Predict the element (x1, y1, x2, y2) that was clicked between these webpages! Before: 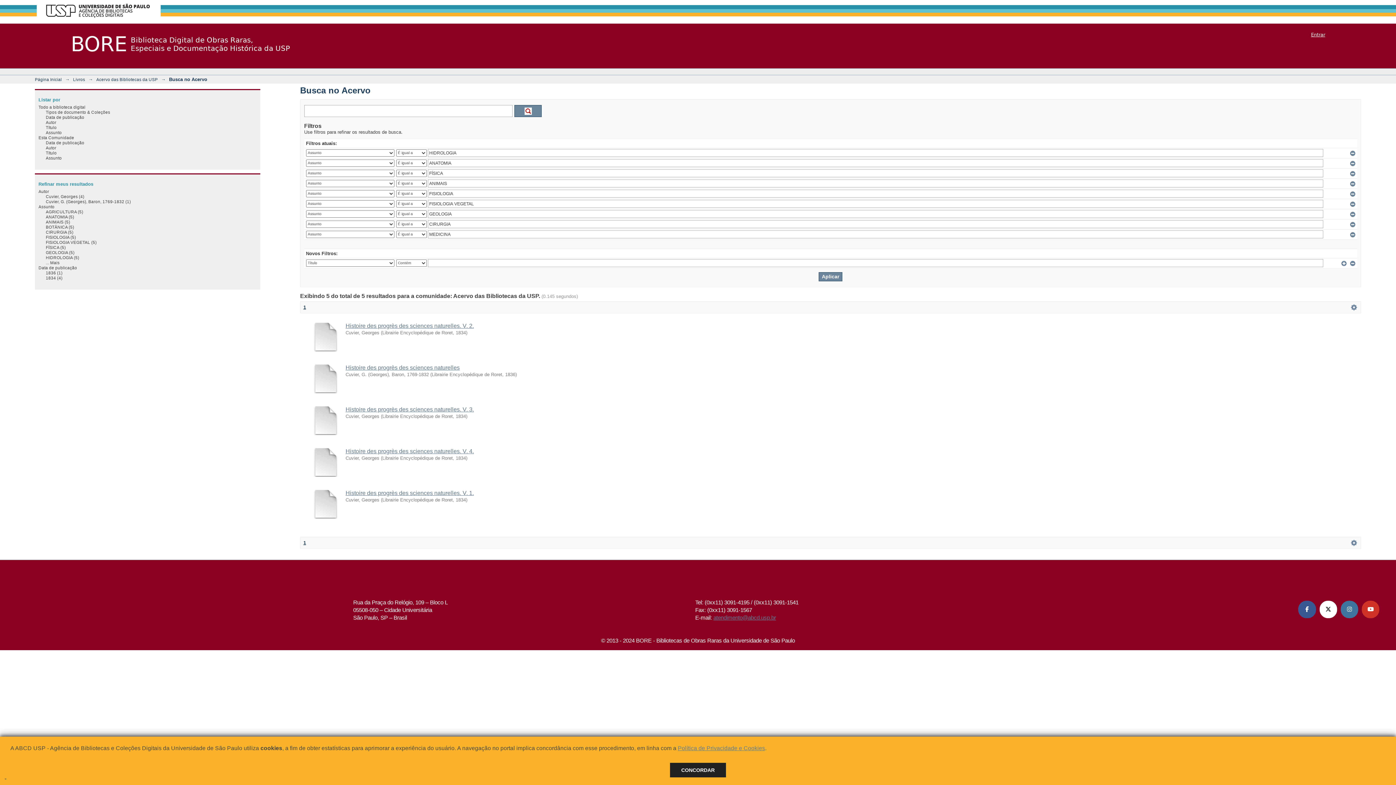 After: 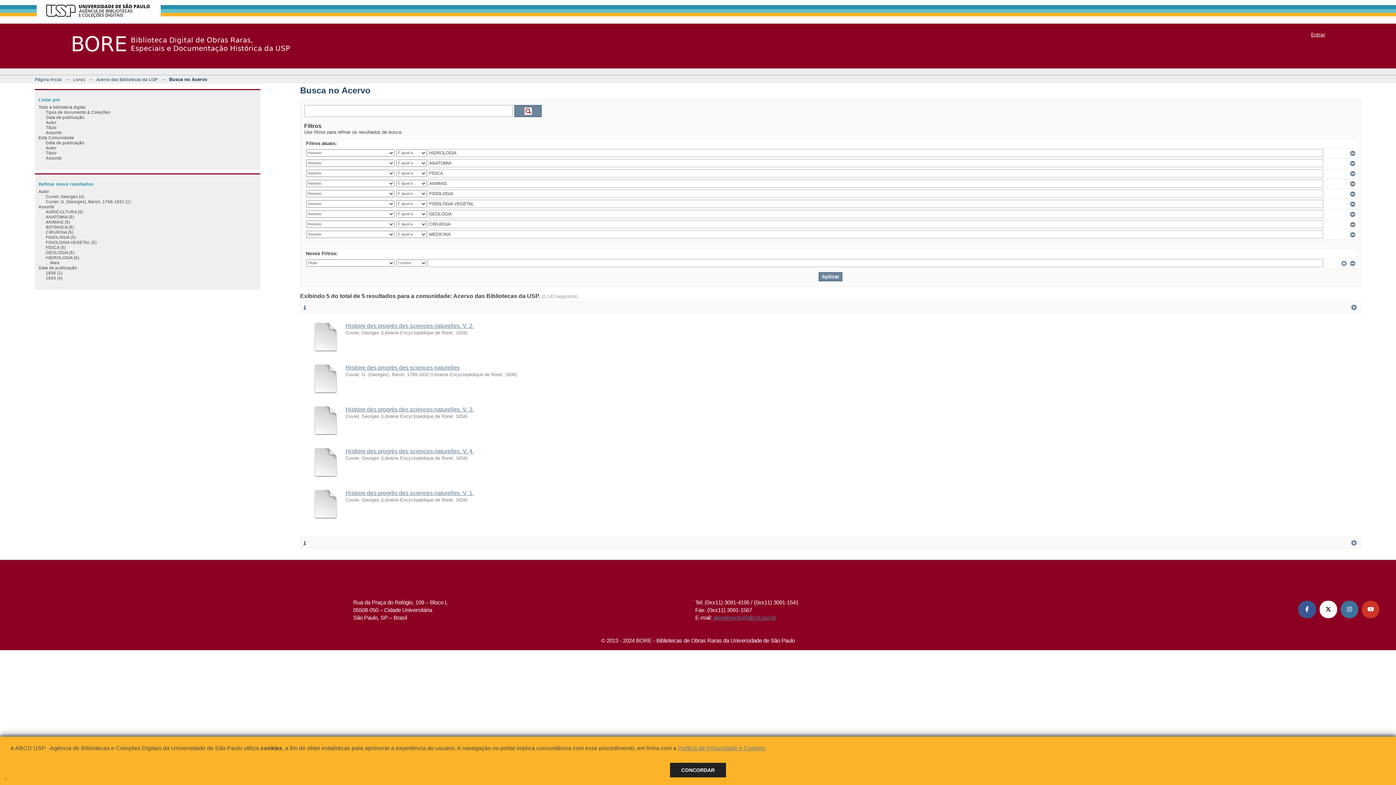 Action: label: 1 bbox: (303, 304, 306, 310)